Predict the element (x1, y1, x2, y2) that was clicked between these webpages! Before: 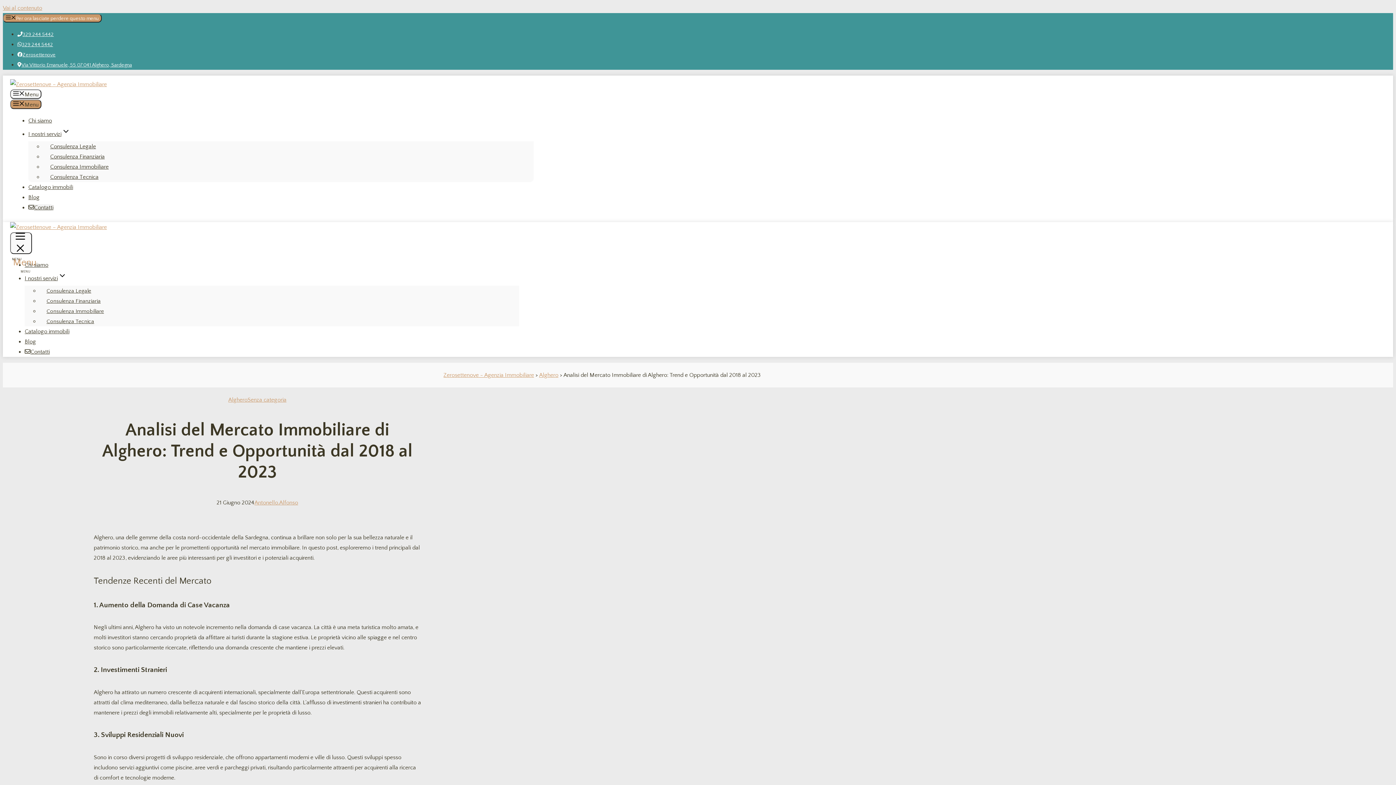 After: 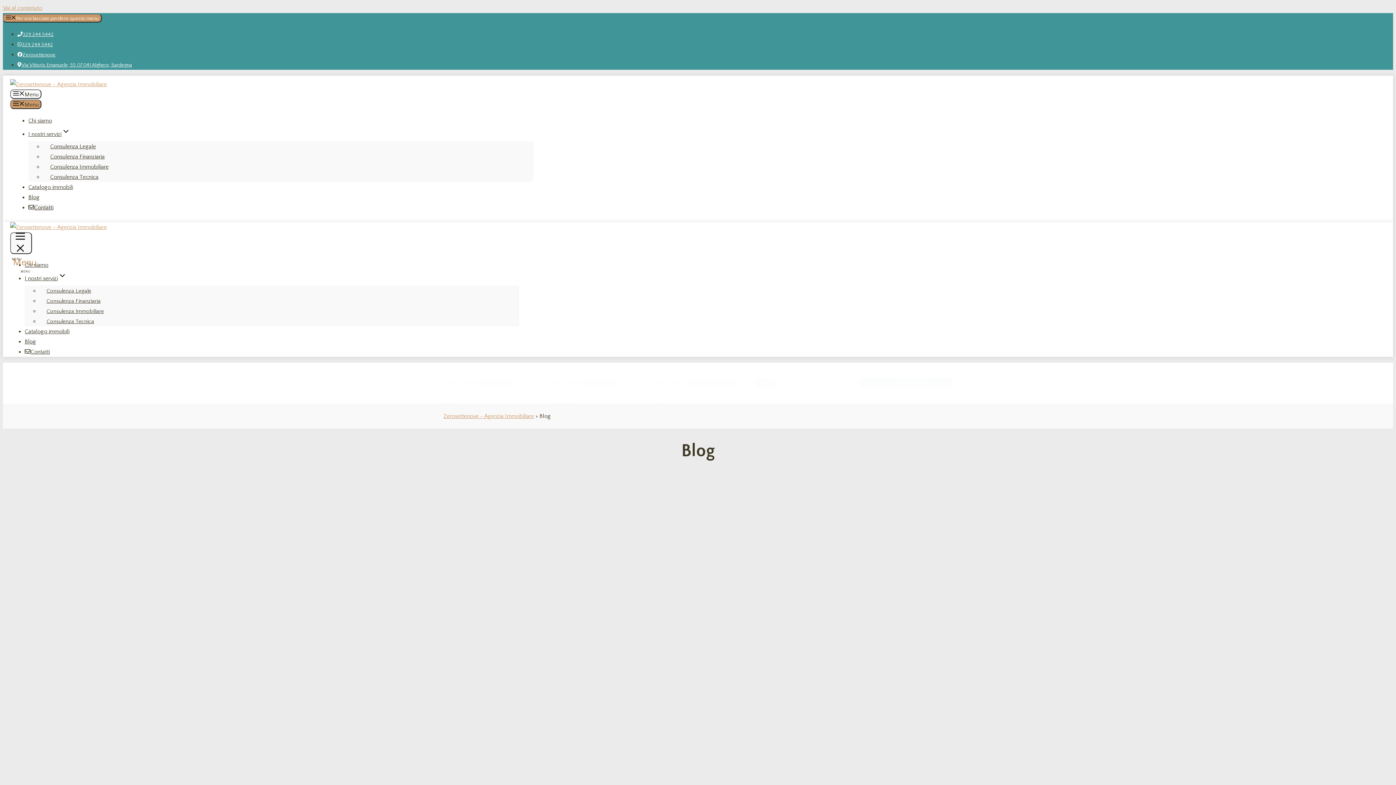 Action: bbox: (28, 194, 39, 200) label: Blog